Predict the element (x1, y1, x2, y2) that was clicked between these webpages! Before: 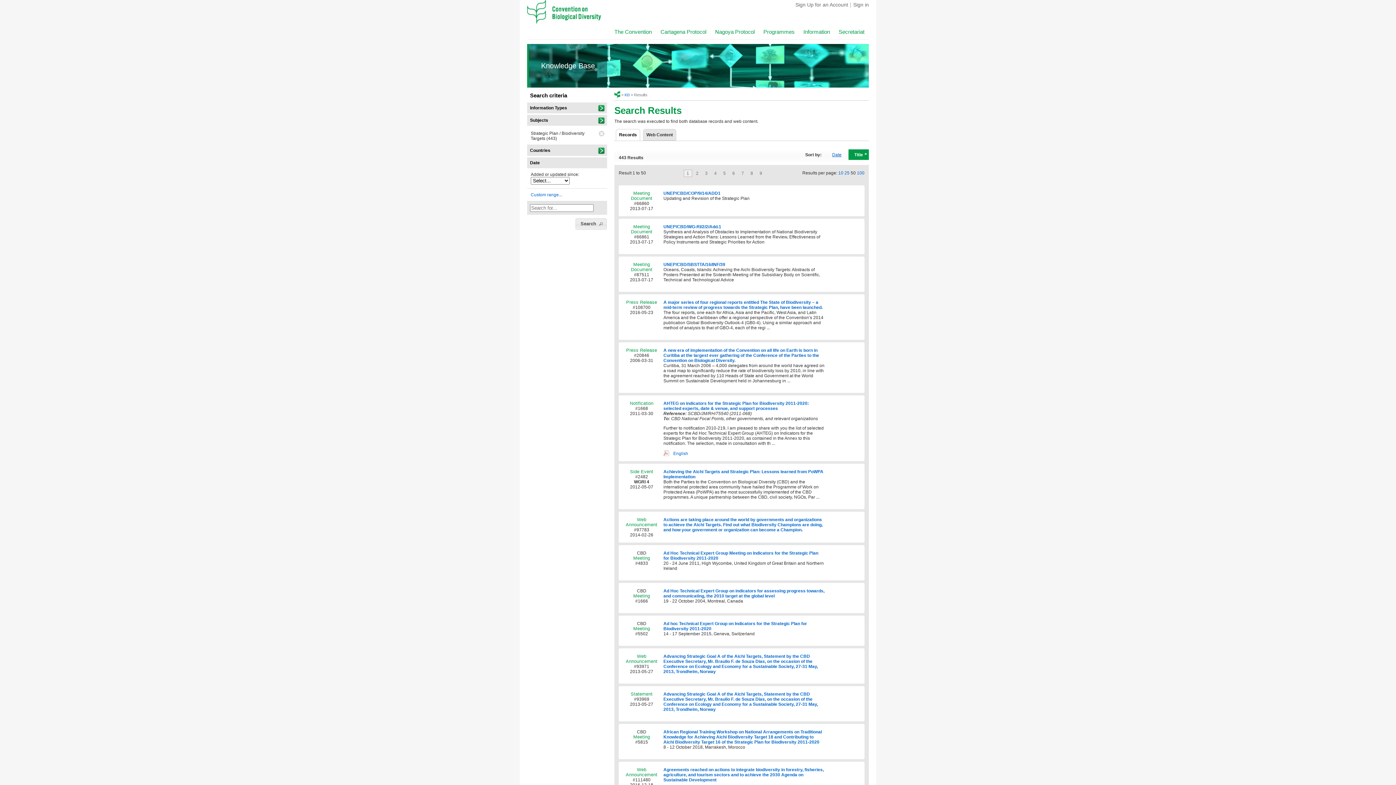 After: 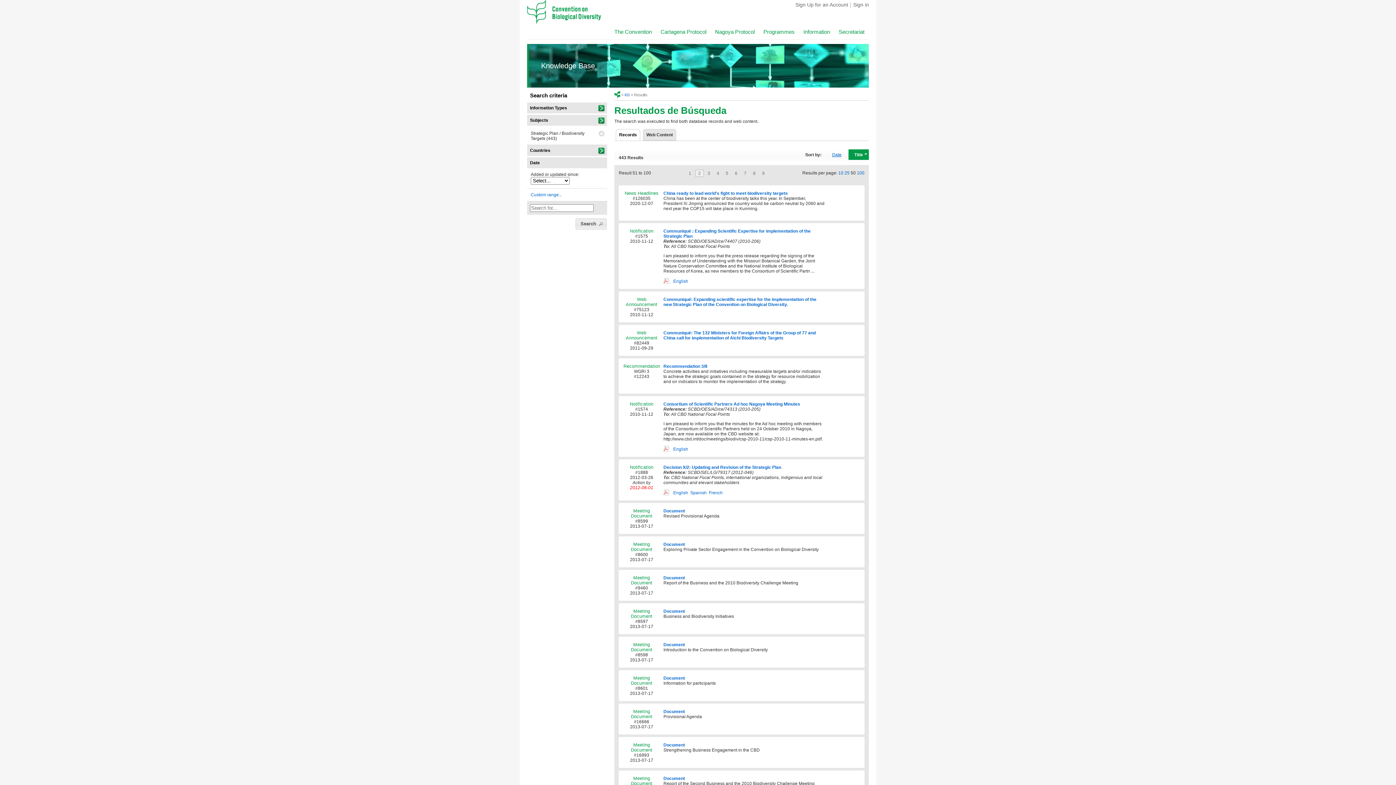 Action: label: 2 bbox: (693, 170, 701, 176)